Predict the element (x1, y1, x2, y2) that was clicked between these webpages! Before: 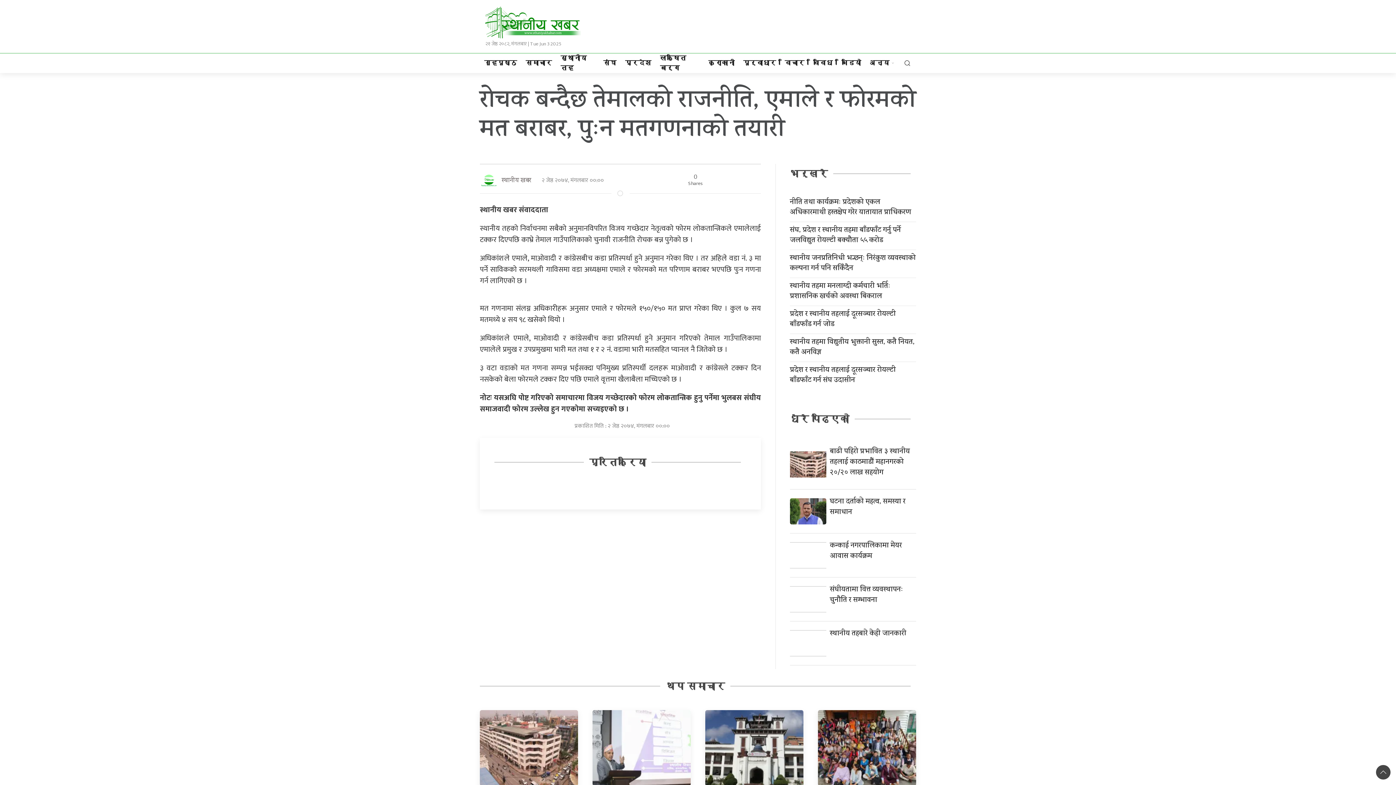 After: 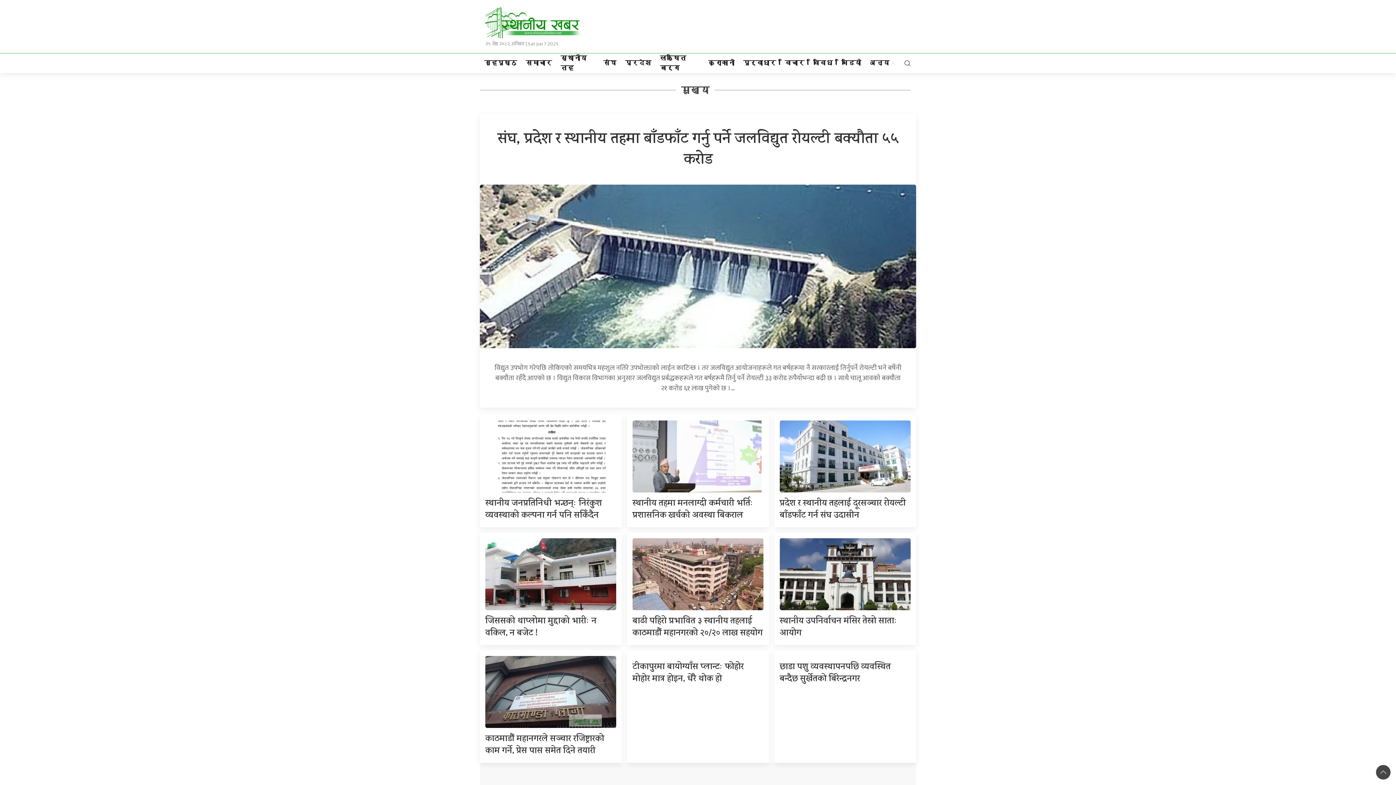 Action: bbox: (521, 53, 556, 72) label: समाचार